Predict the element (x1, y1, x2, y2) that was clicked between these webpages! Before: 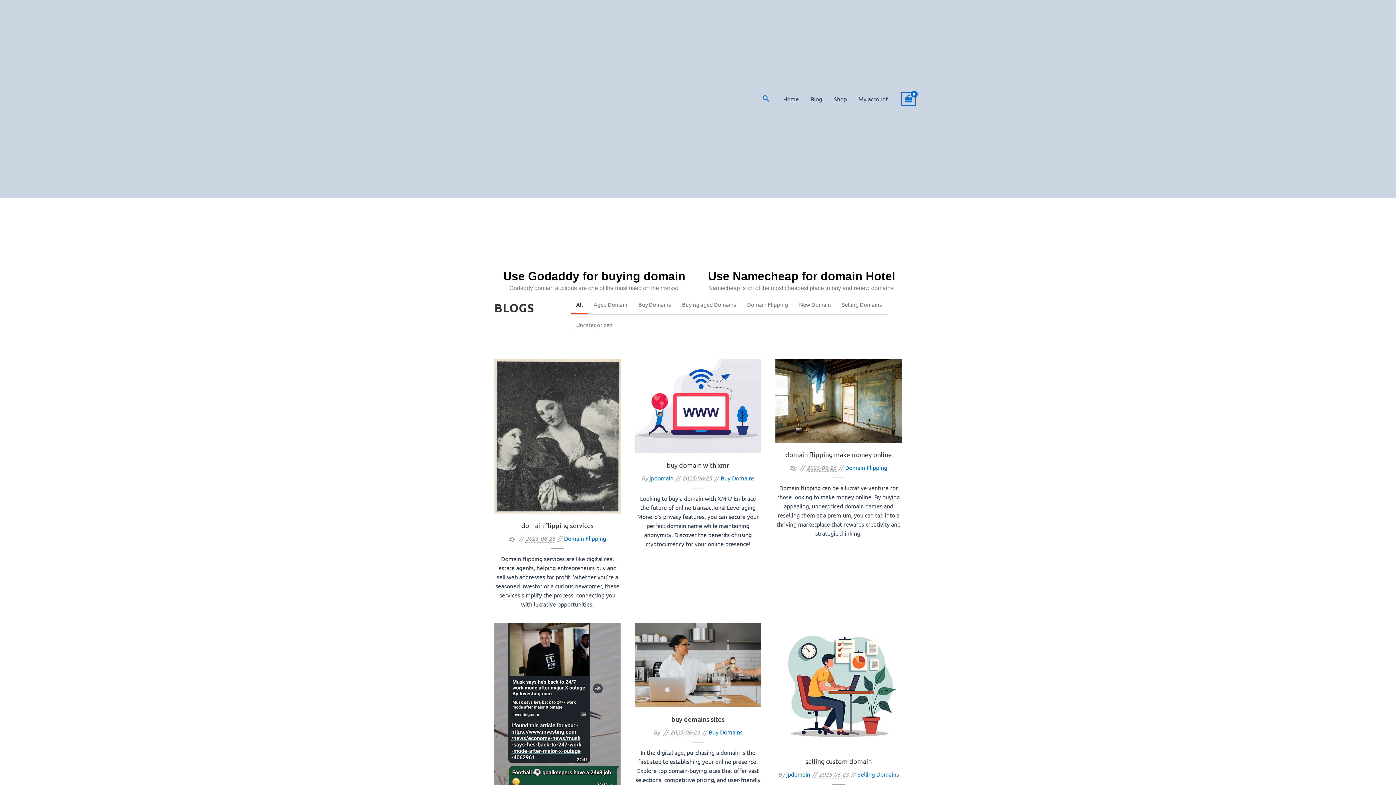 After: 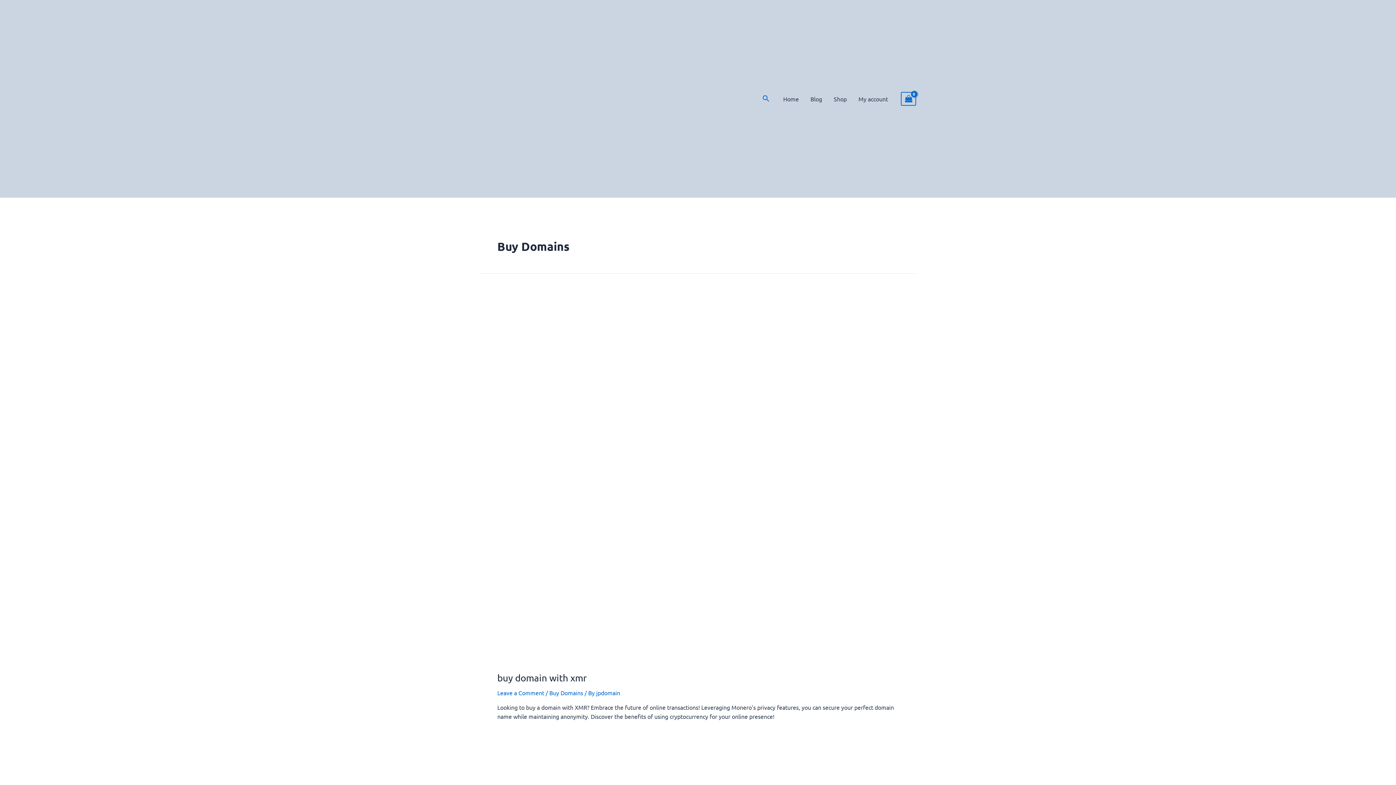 Action: bbox: (720, 474, 754, 481) label: Buy Domains